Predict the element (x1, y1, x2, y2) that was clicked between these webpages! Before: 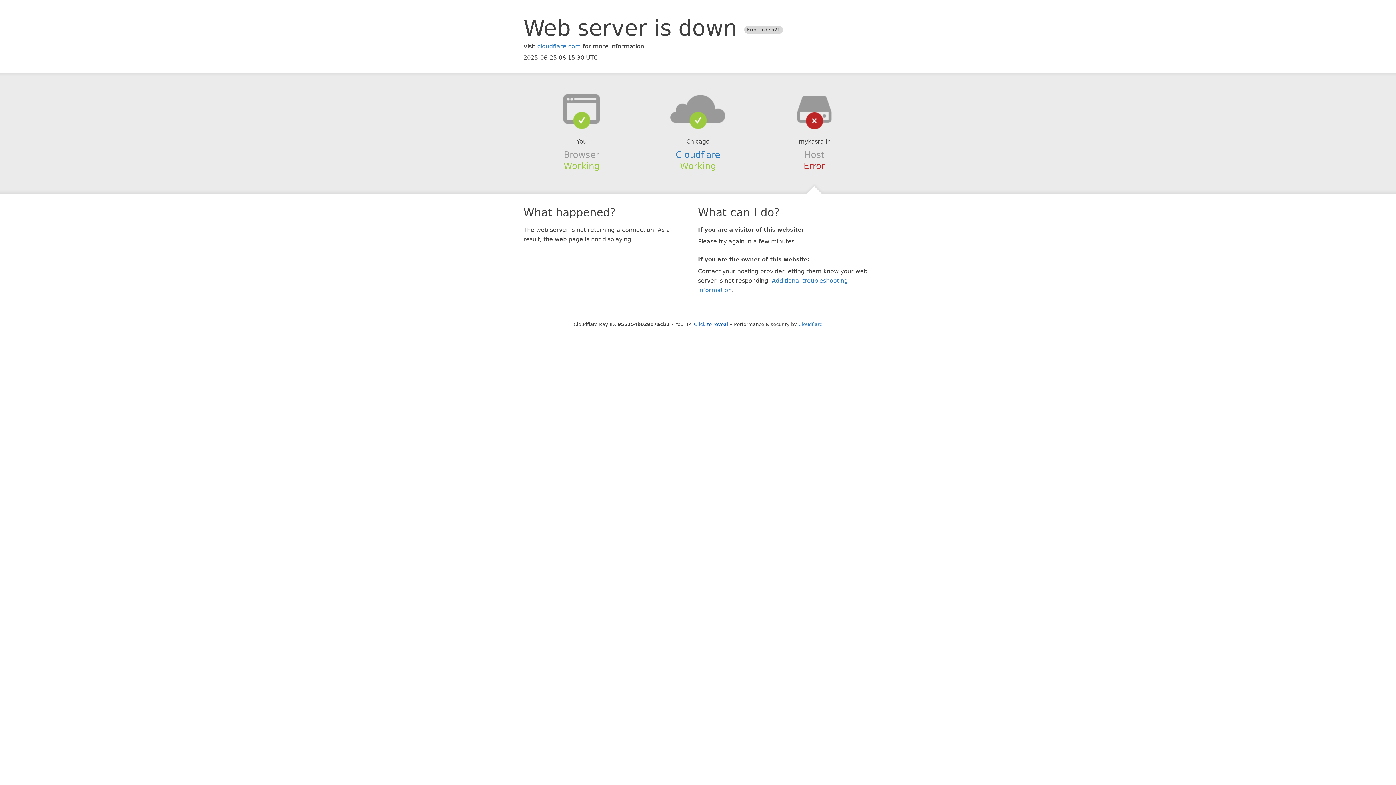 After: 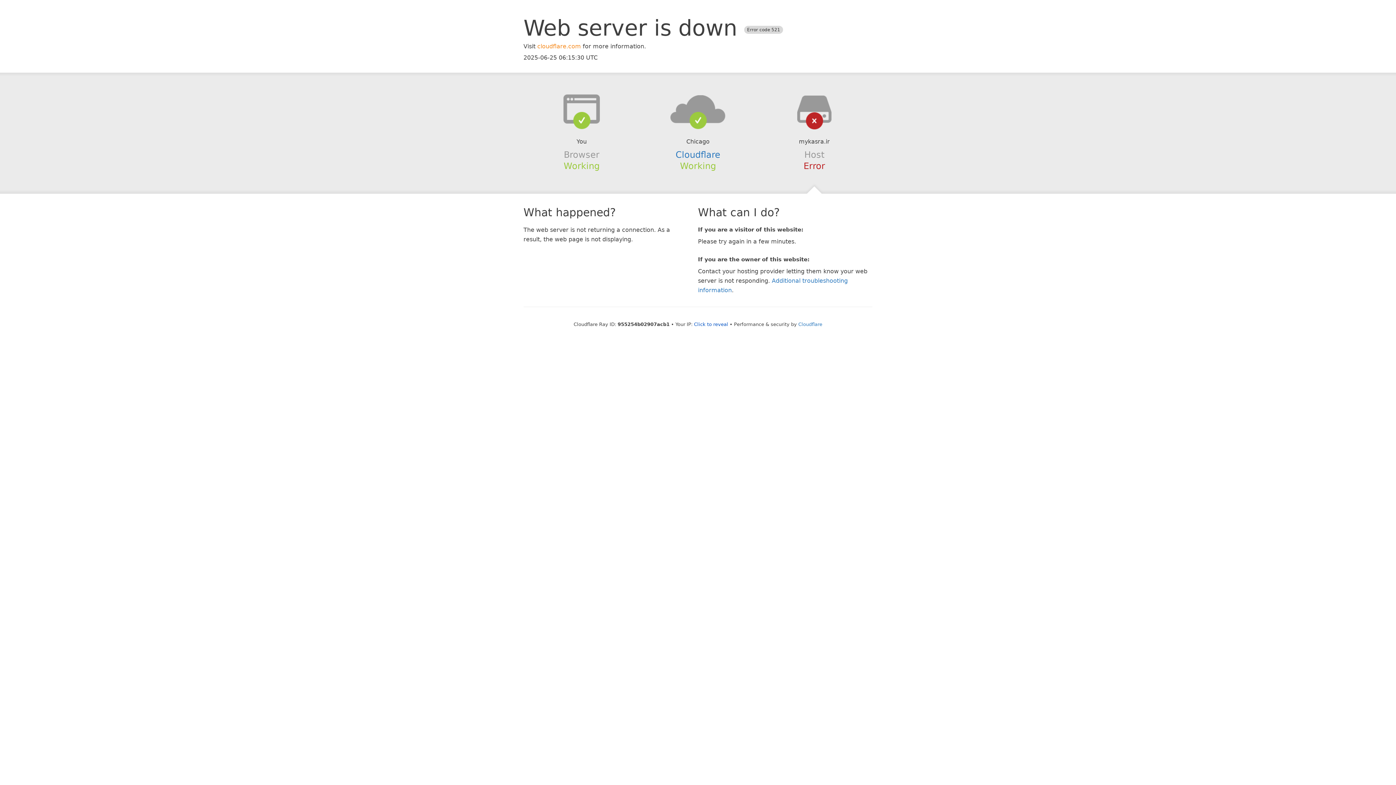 Action: bbox: (537, 42, 581, 49) label: cloudflare.com